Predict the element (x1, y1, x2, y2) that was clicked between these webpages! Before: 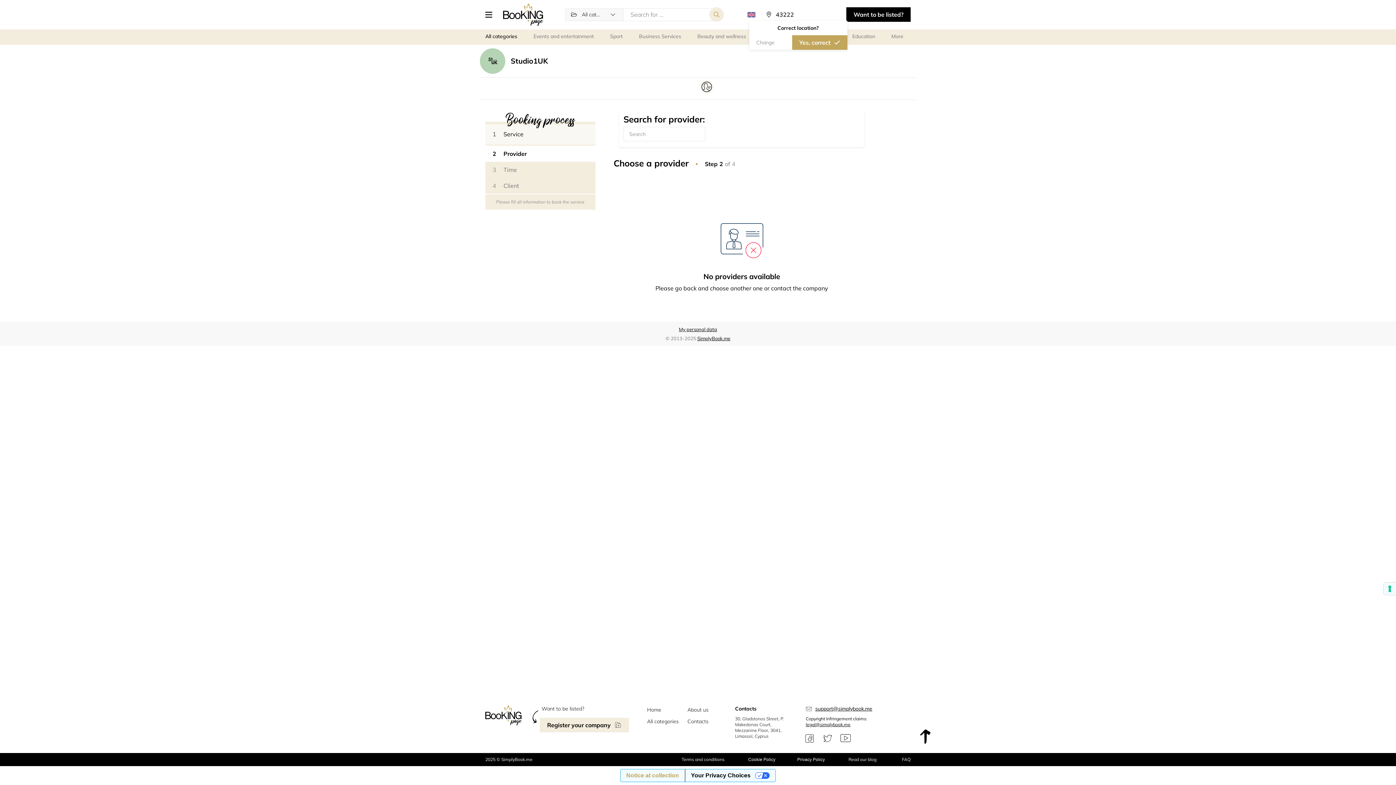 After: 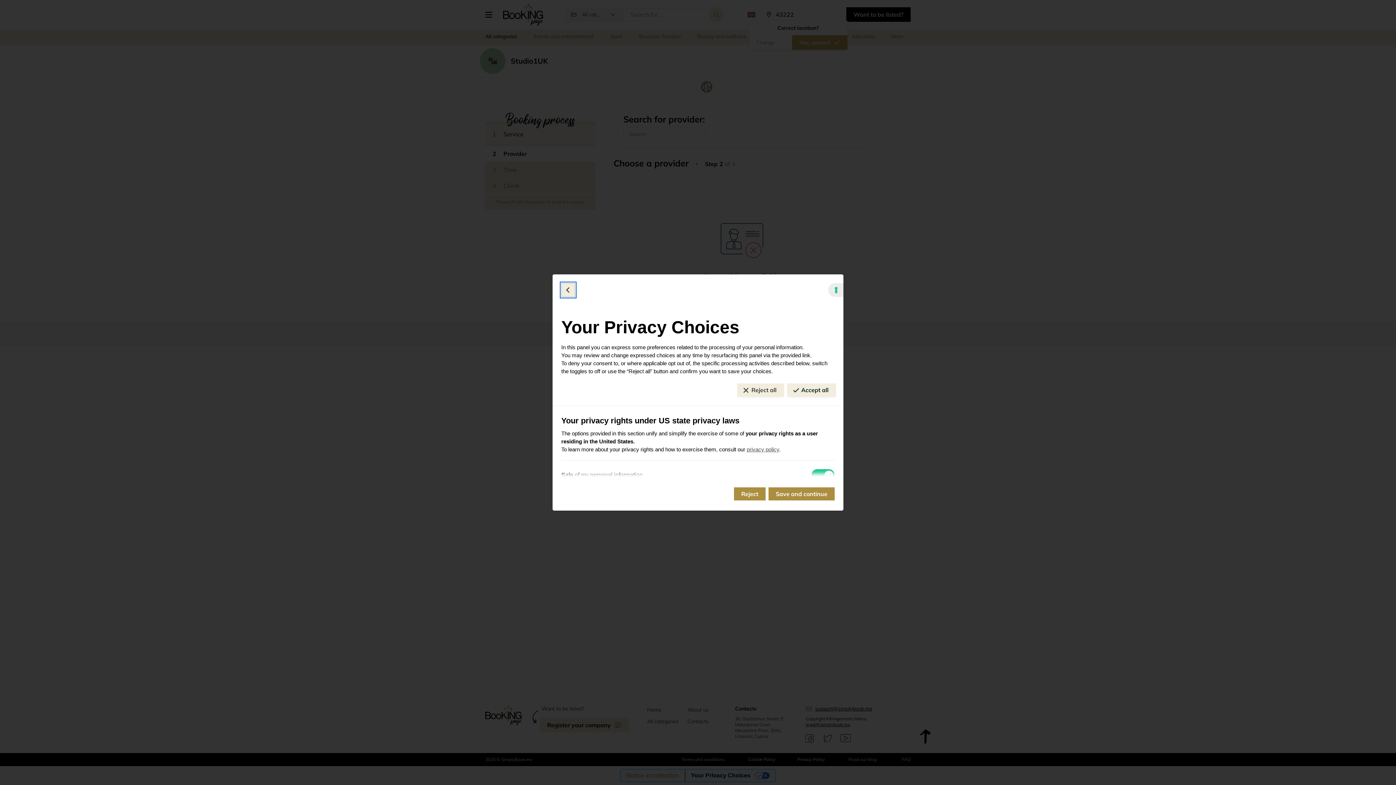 Action: label: Your Privacy Choices bbox: (684, 769, 775, 782)